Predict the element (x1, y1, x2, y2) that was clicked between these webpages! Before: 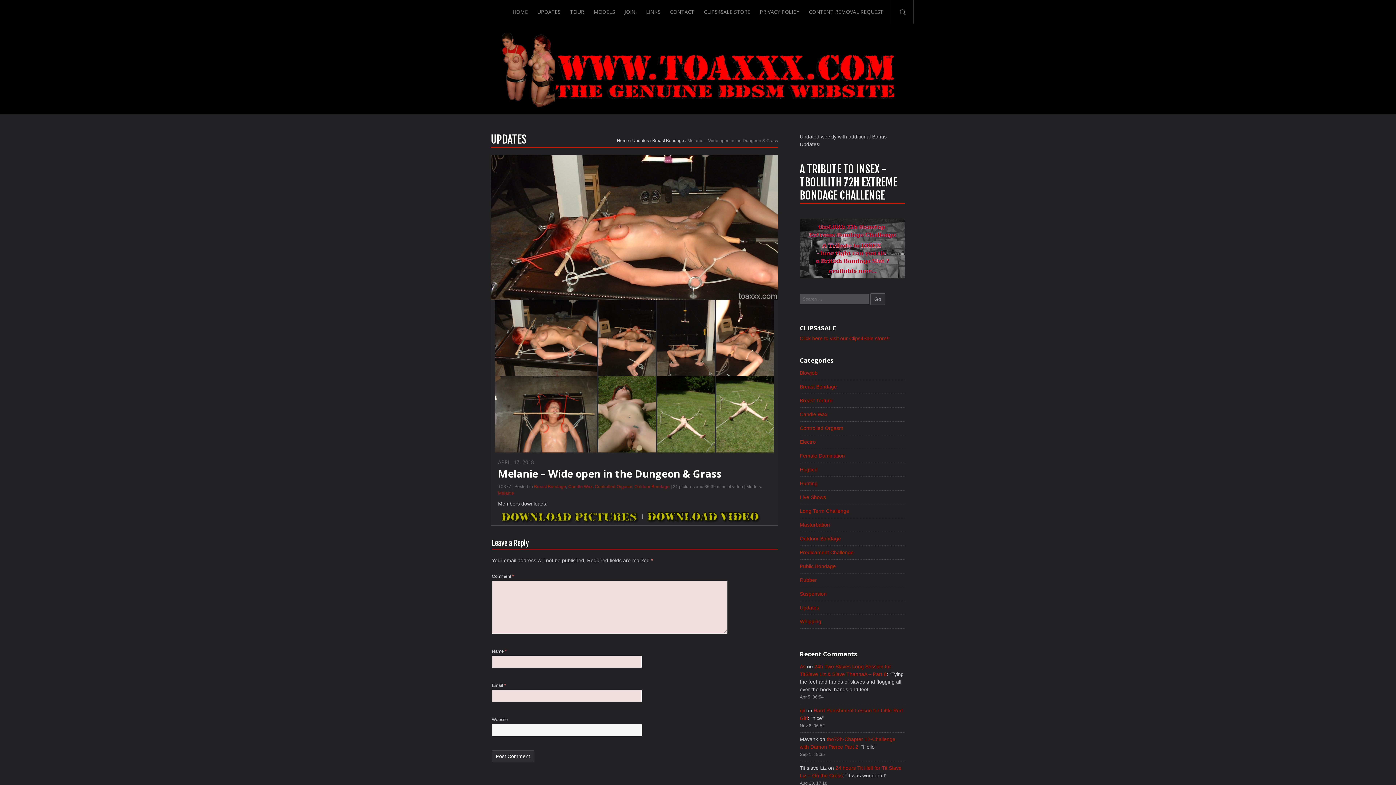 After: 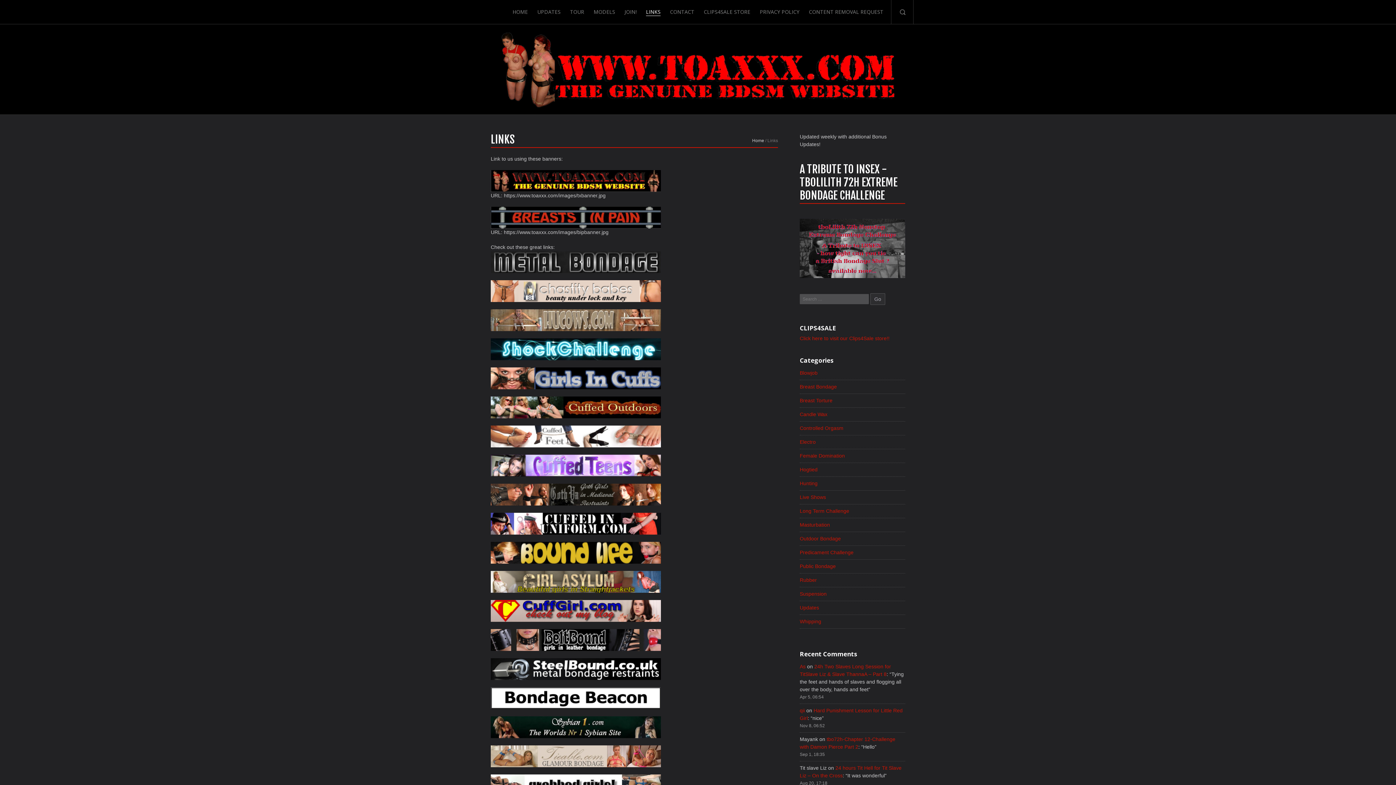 Action: bbox: (646, 8, 660, 15) label: LINKS